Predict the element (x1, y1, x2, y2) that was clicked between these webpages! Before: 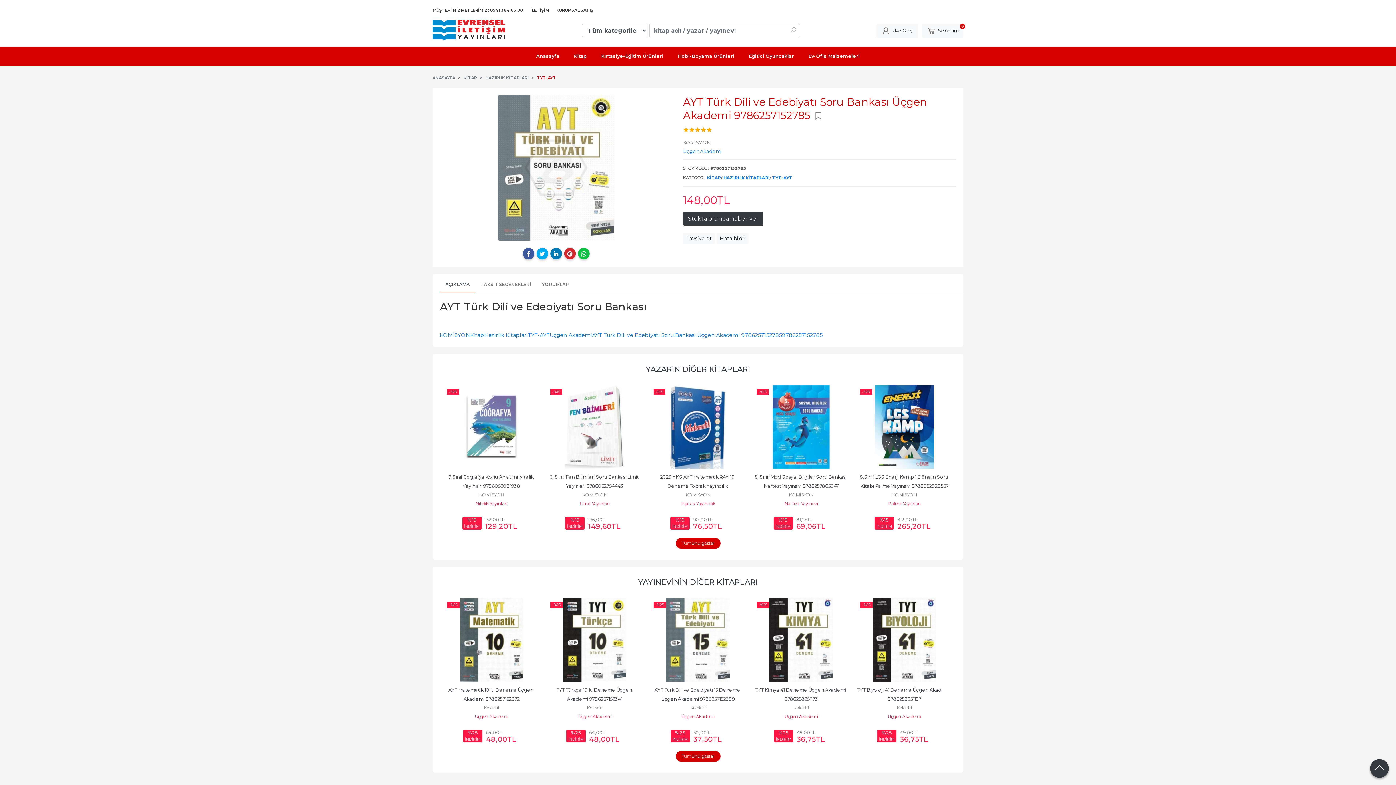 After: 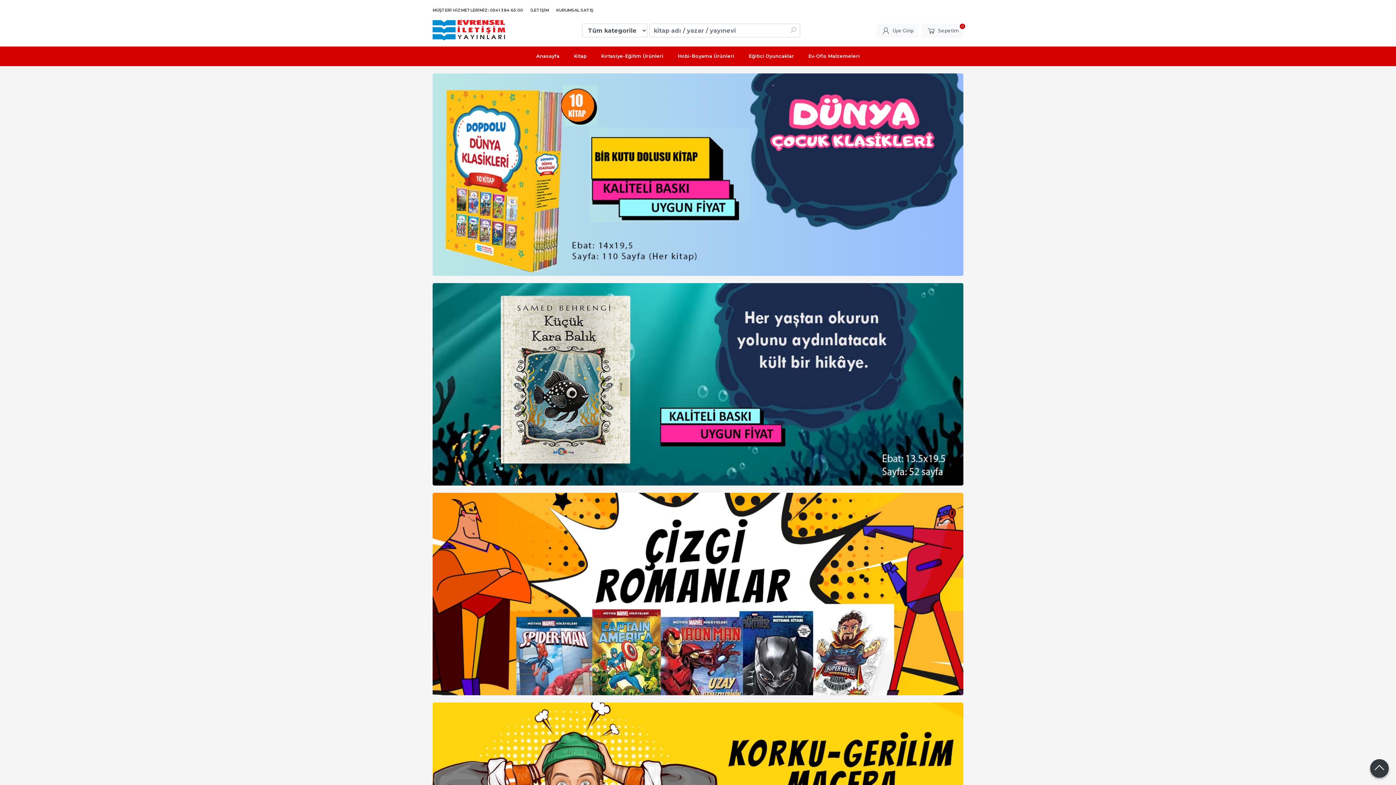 Action: label: Kitap bbox: (566, 46, 594, 66)